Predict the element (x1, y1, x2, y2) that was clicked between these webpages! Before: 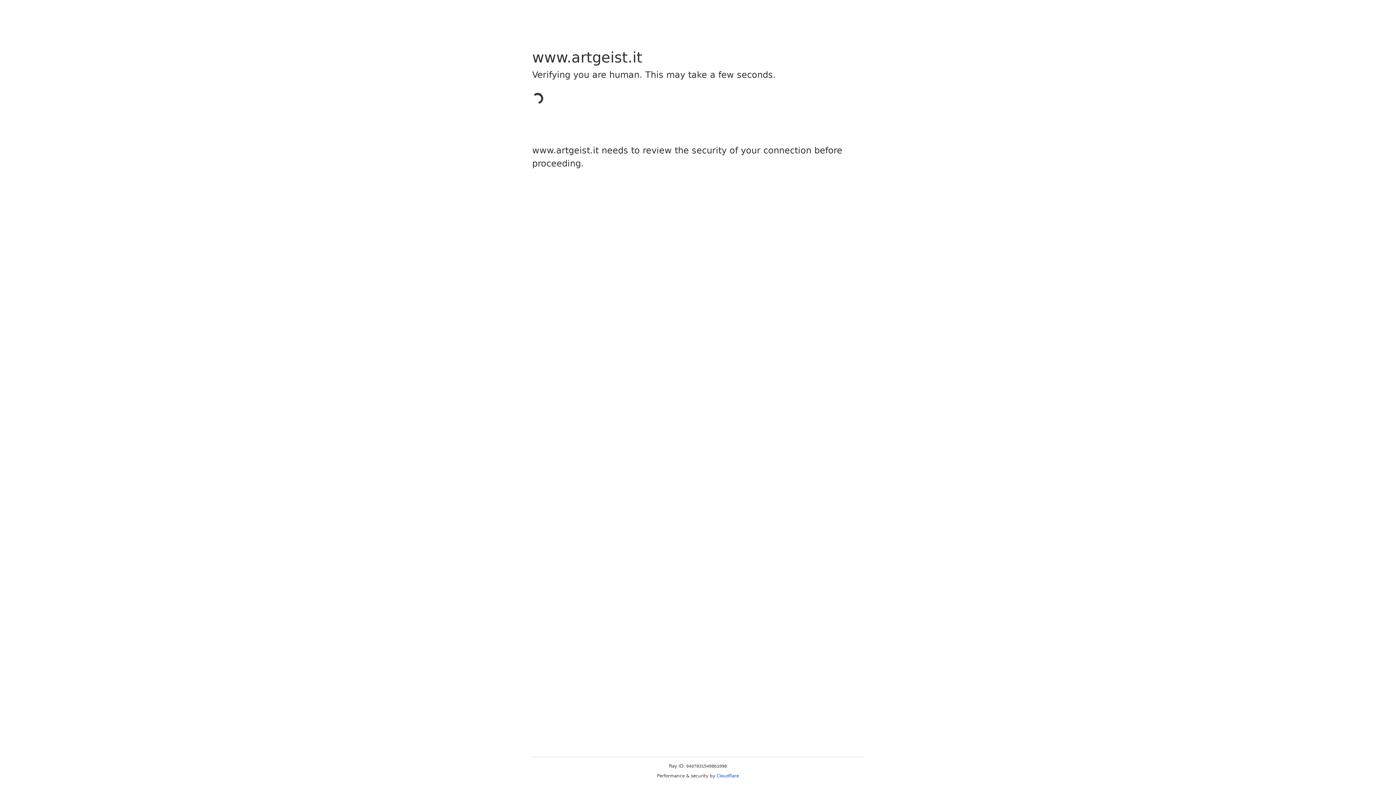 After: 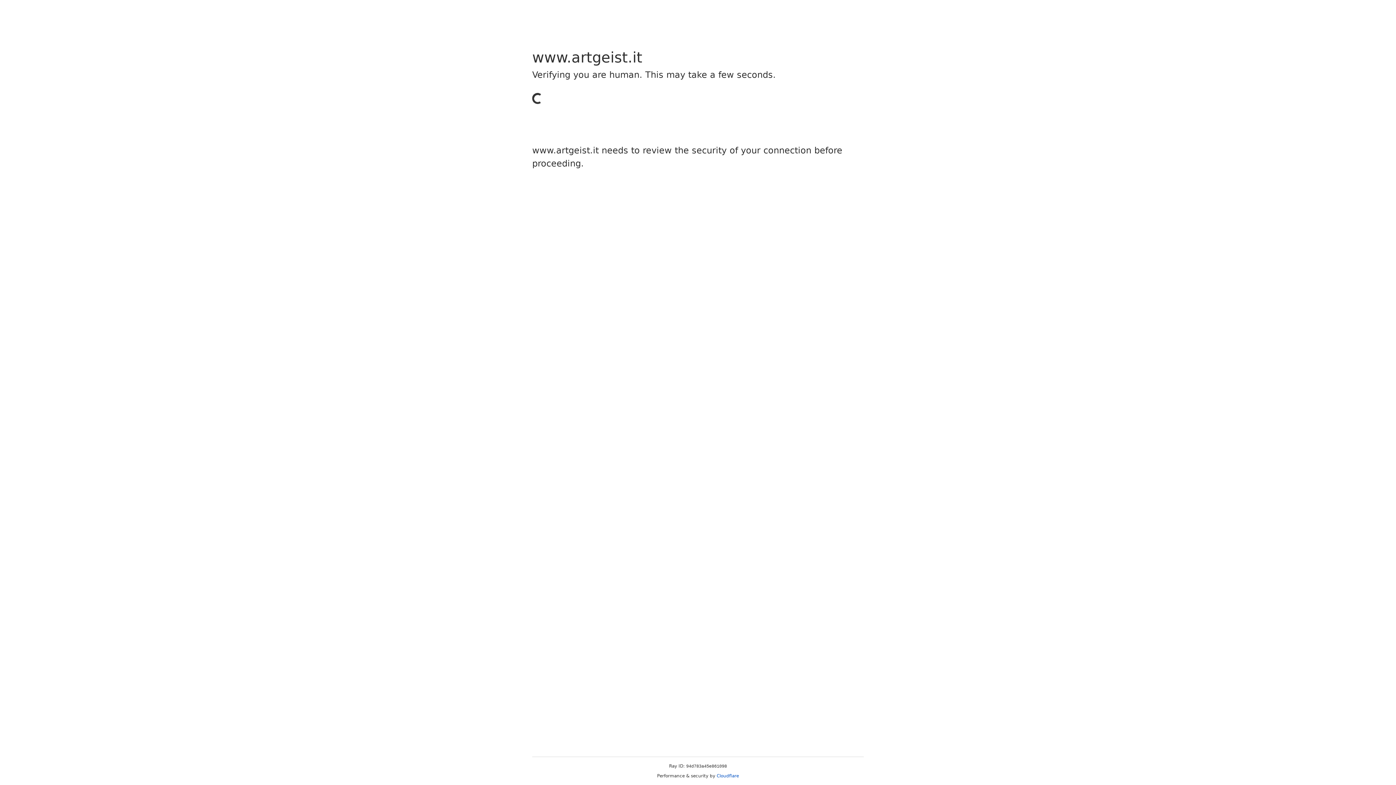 Action: label: Cloudflare bbox: (716, 773, 739, 778)